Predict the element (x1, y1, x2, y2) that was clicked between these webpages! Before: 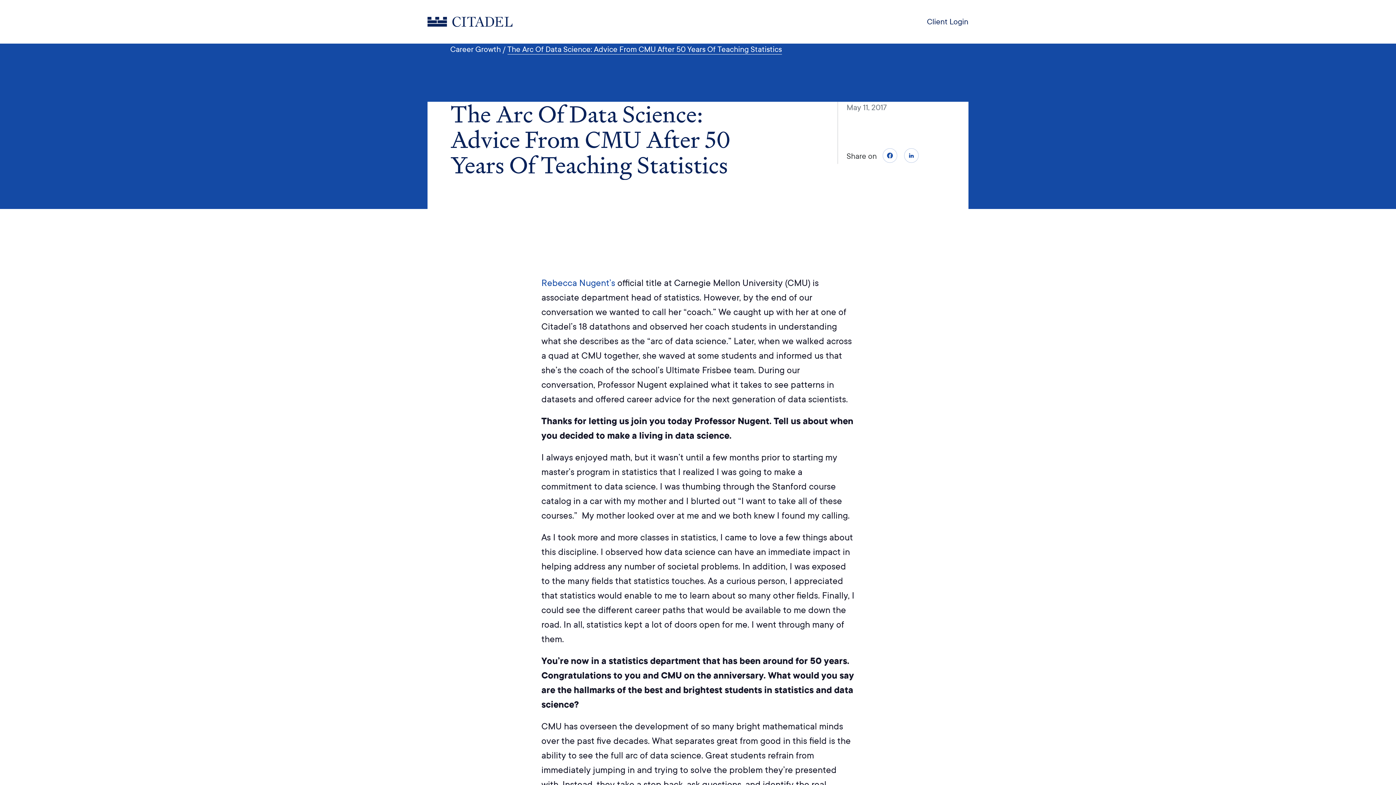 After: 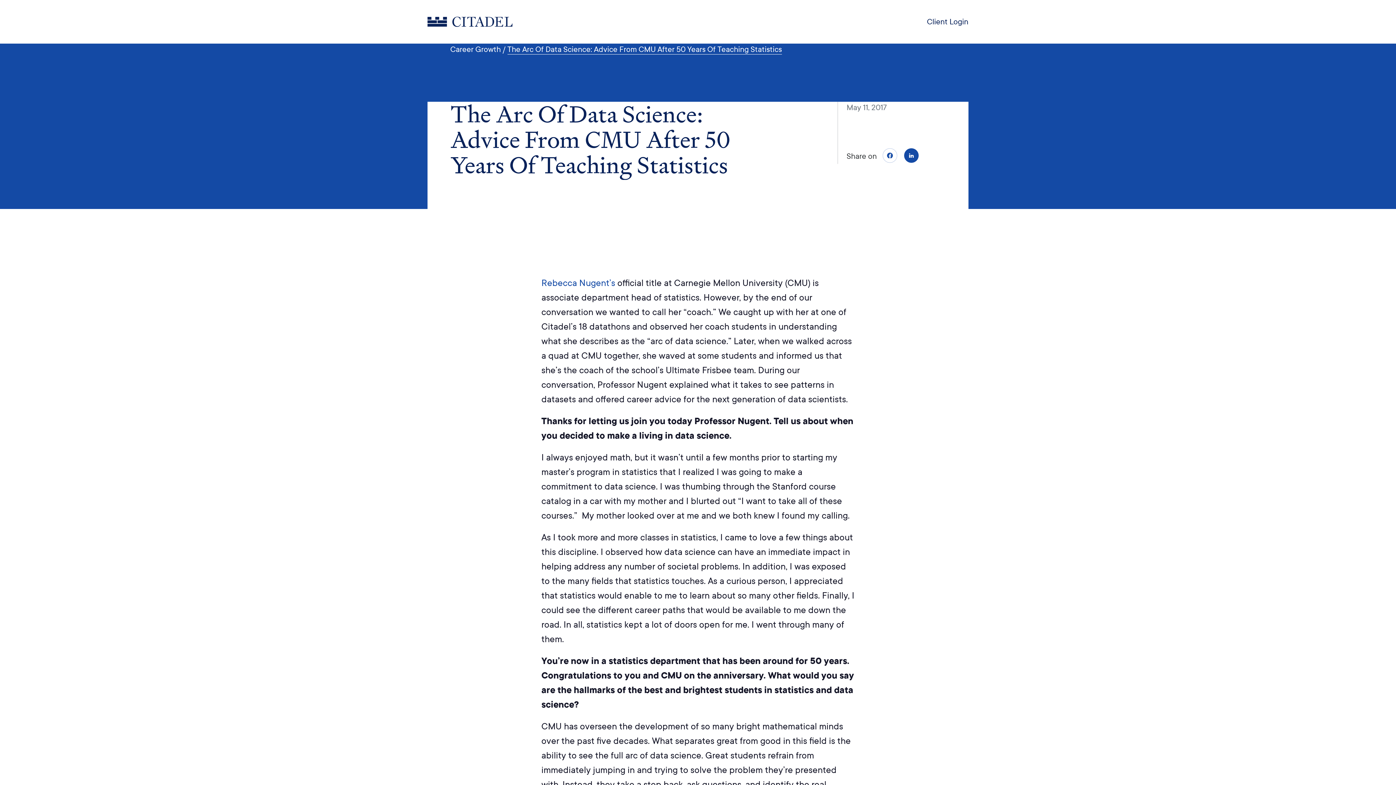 Action: bbox: (904, 148, 918, 162)